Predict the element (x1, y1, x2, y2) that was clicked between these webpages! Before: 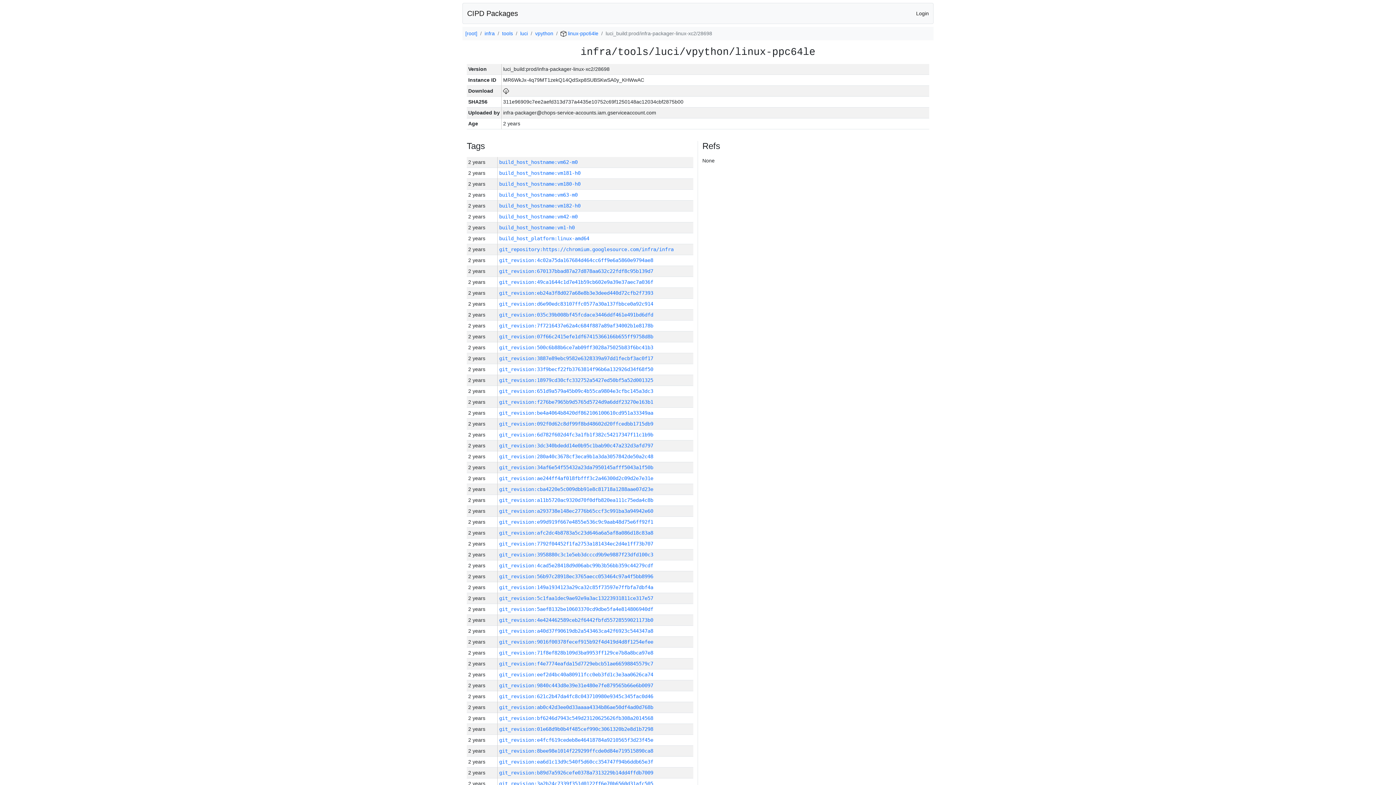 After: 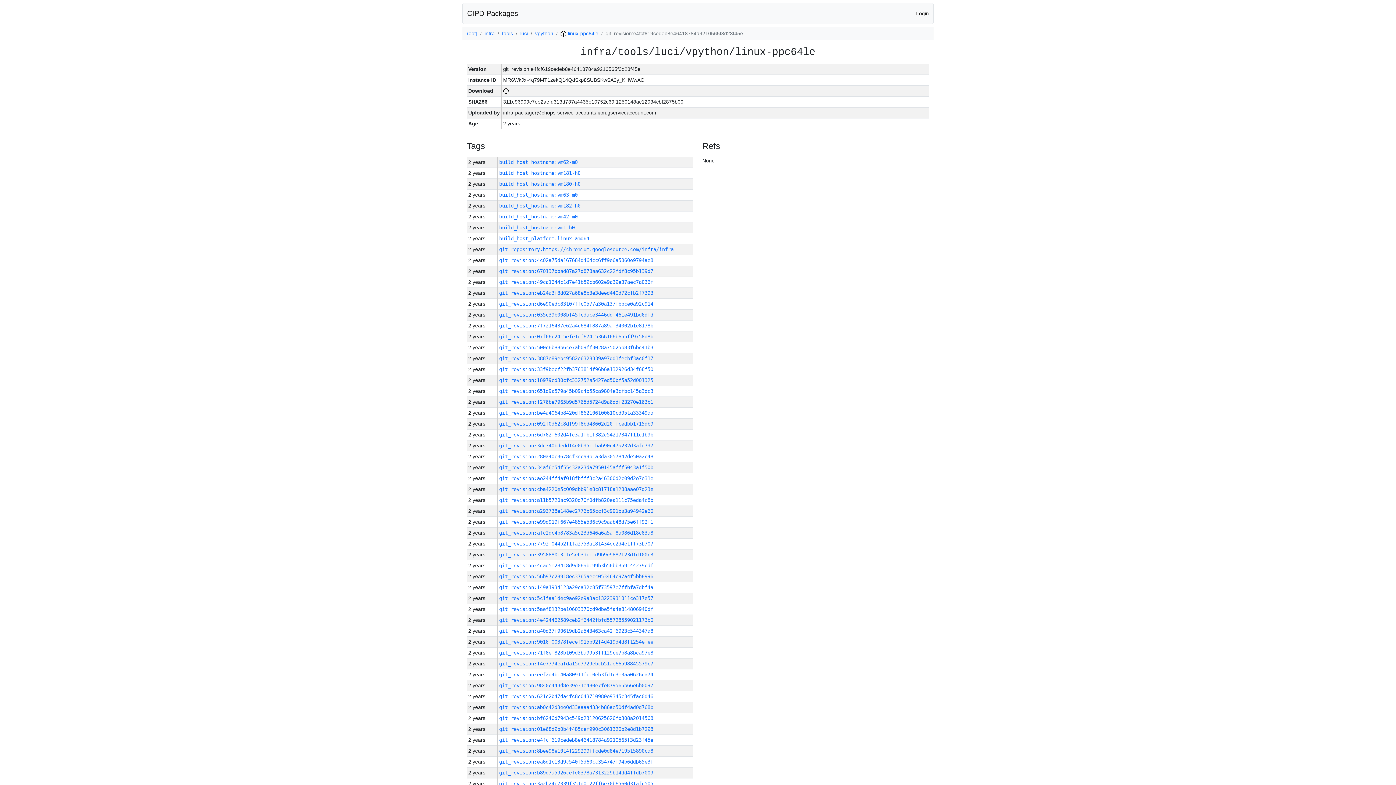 Action: label: git_revision:e4fcf619cedeb8e46418784a9210565f3d23f45e bbox: (499, 737, 653, 743)